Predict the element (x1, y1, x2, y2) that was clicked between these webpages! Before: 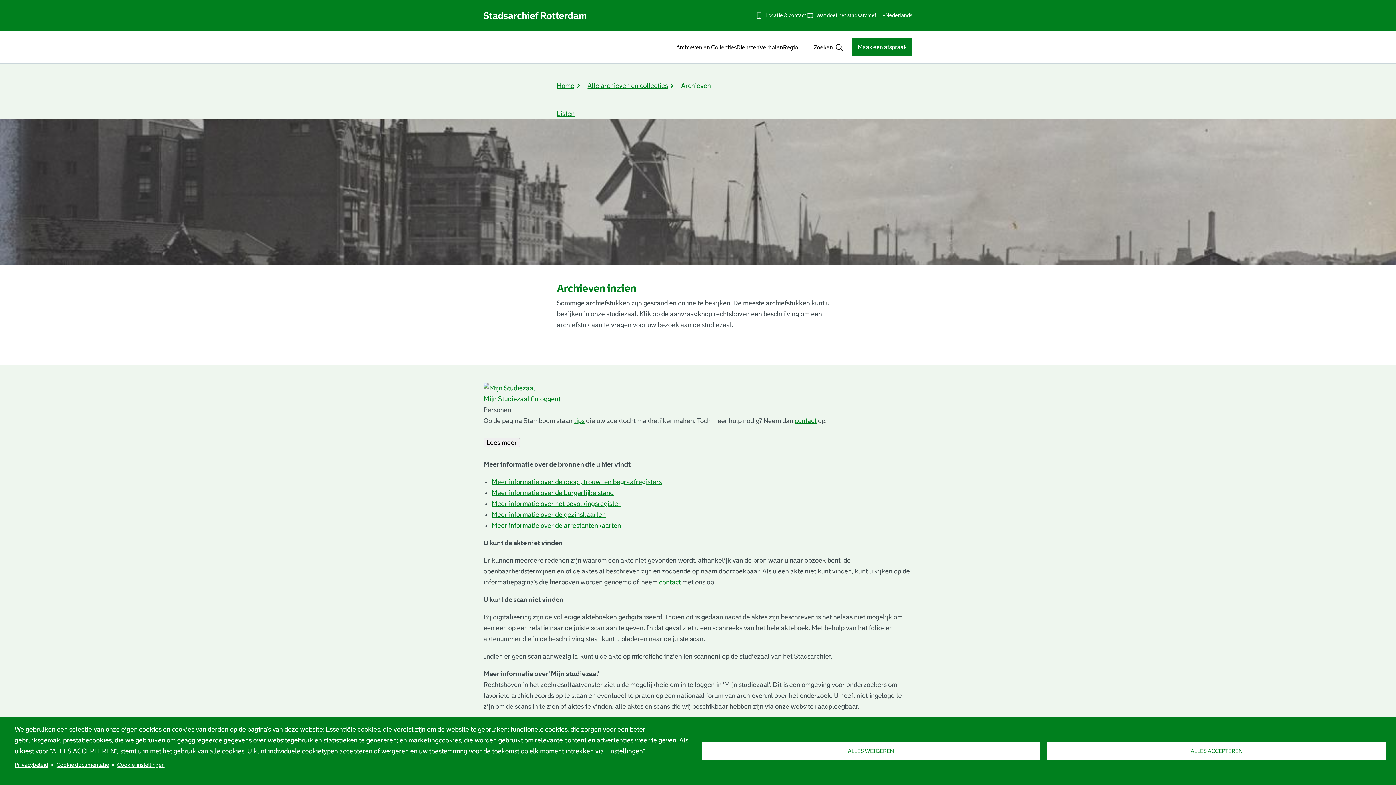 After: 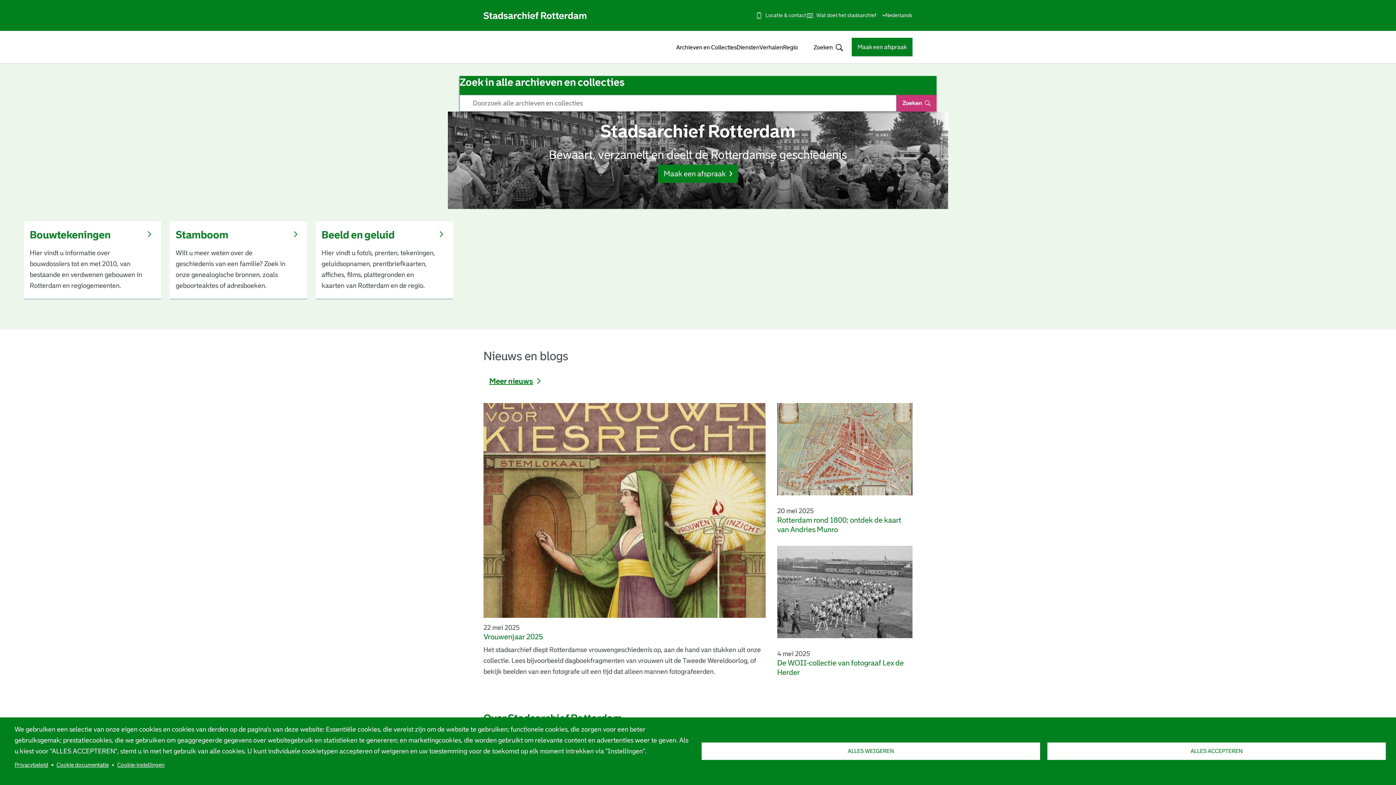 Action: bbox: (483, 11, 586, 19)